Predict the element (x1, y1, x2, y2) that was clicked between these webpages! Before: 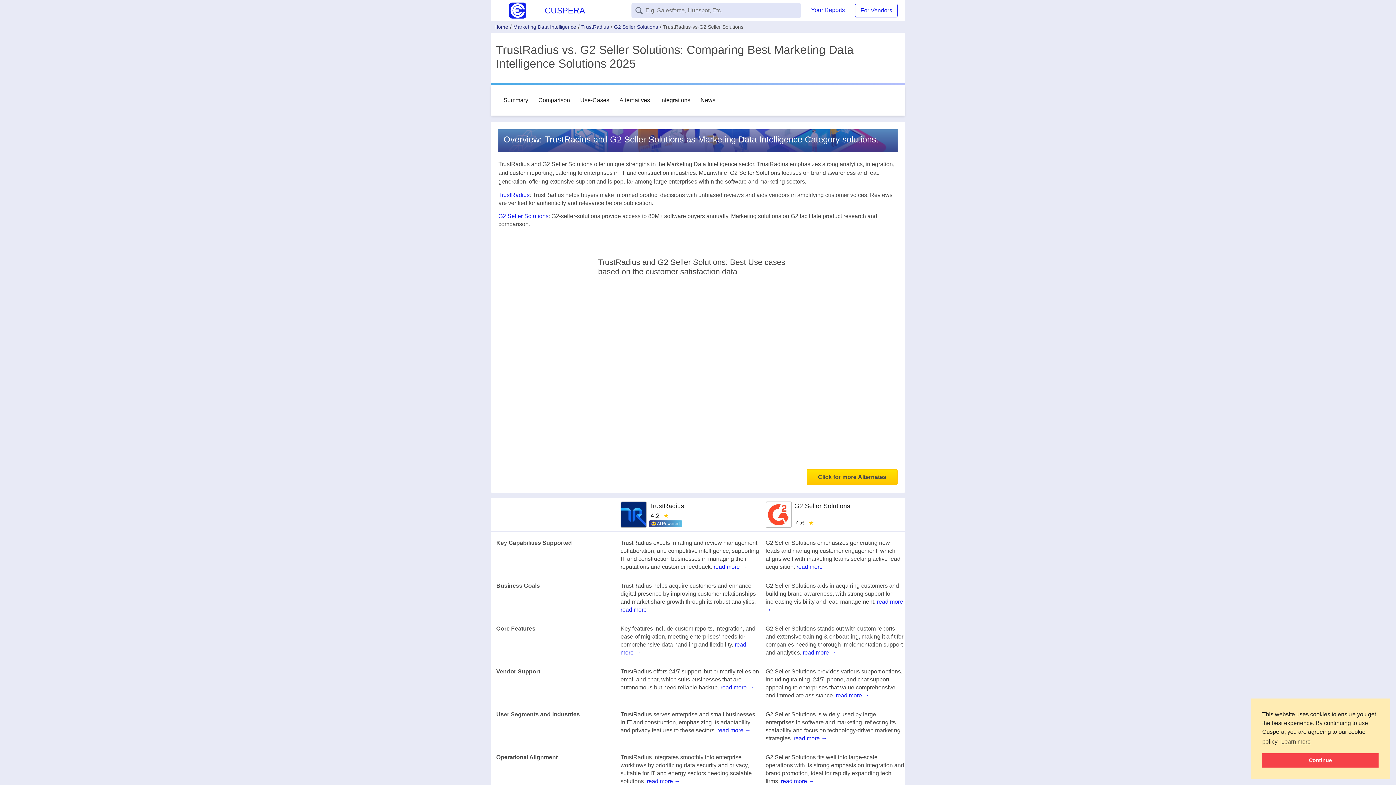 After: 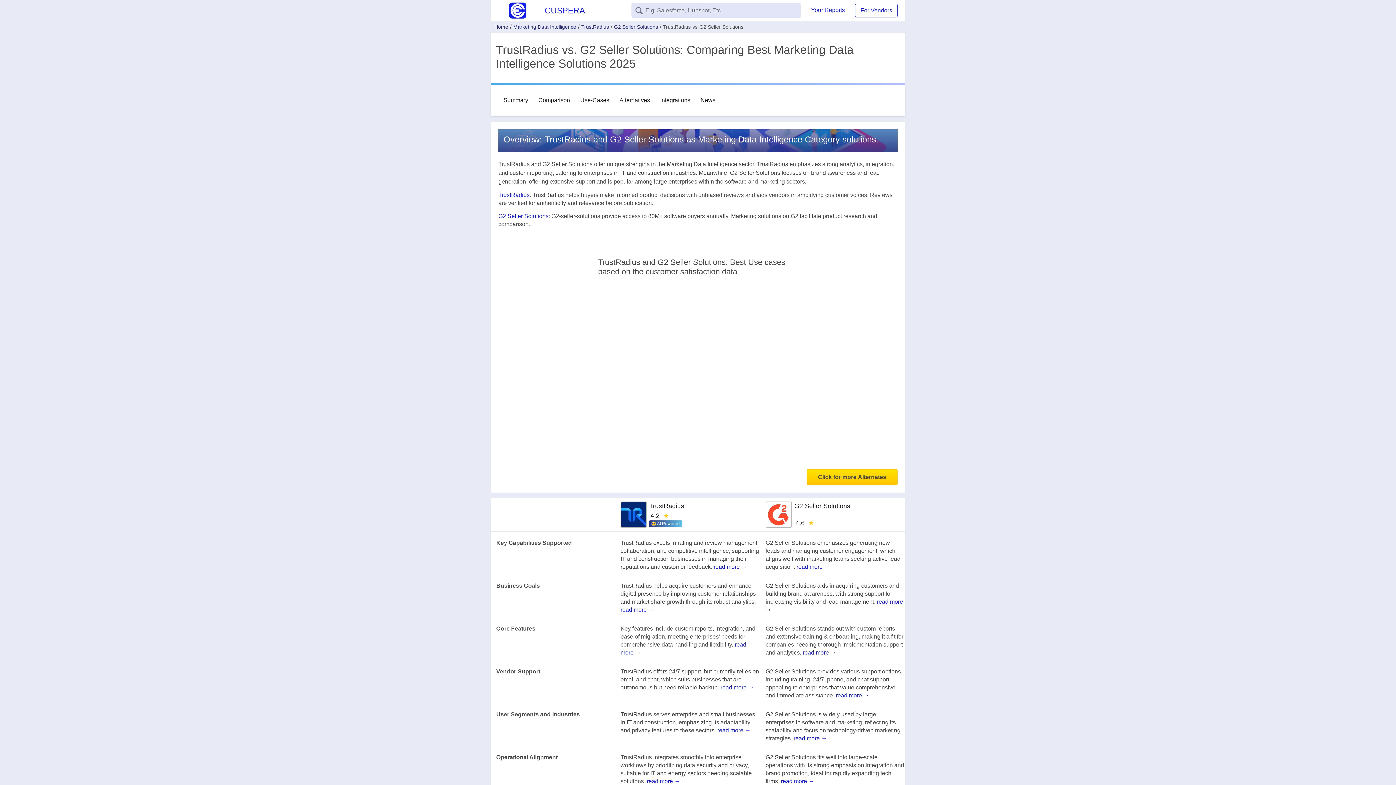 Action: bbox: (646, 778, 680, 784) label: read more →